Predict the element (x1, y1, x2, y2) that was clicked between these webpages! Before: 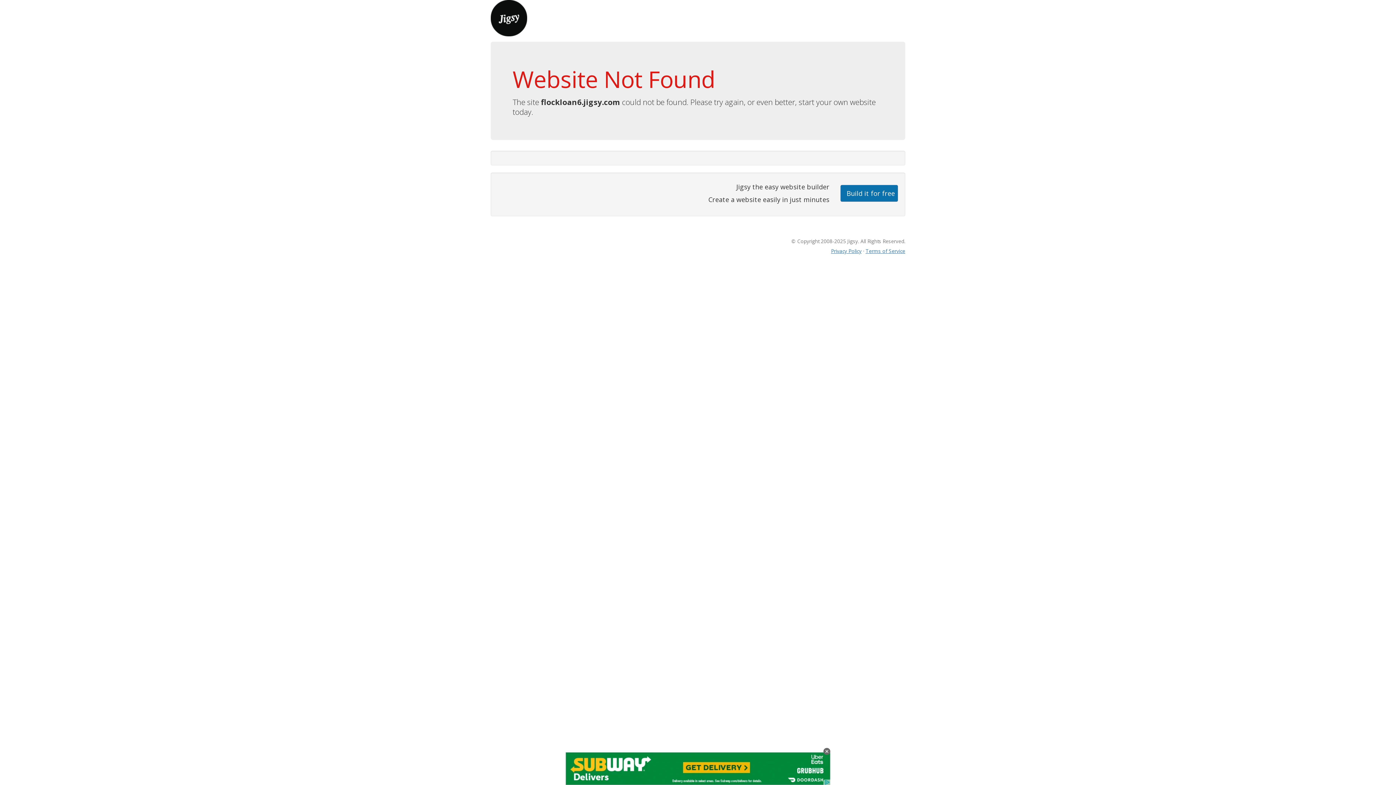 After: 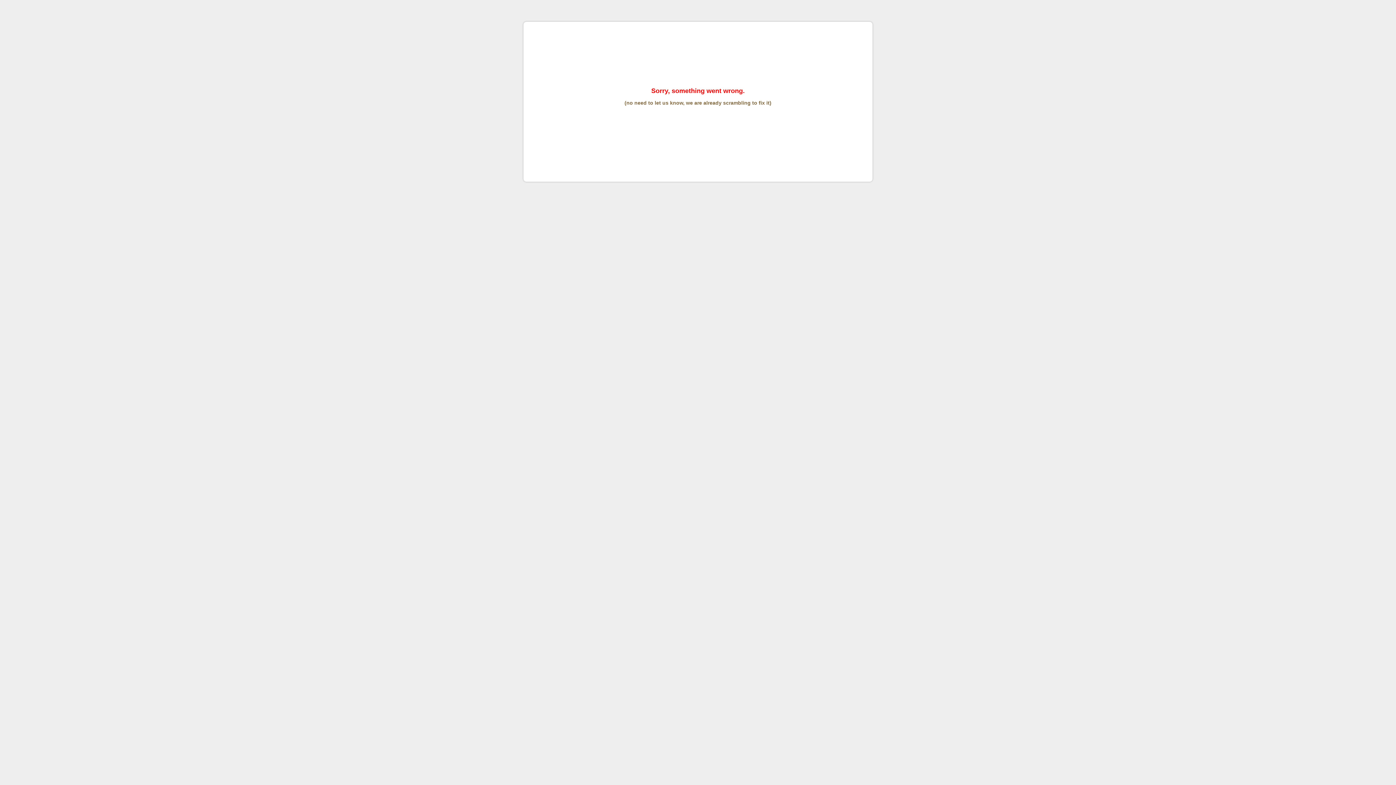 Action: bbox: (865, 247, 905, 254) label: Terms of Service